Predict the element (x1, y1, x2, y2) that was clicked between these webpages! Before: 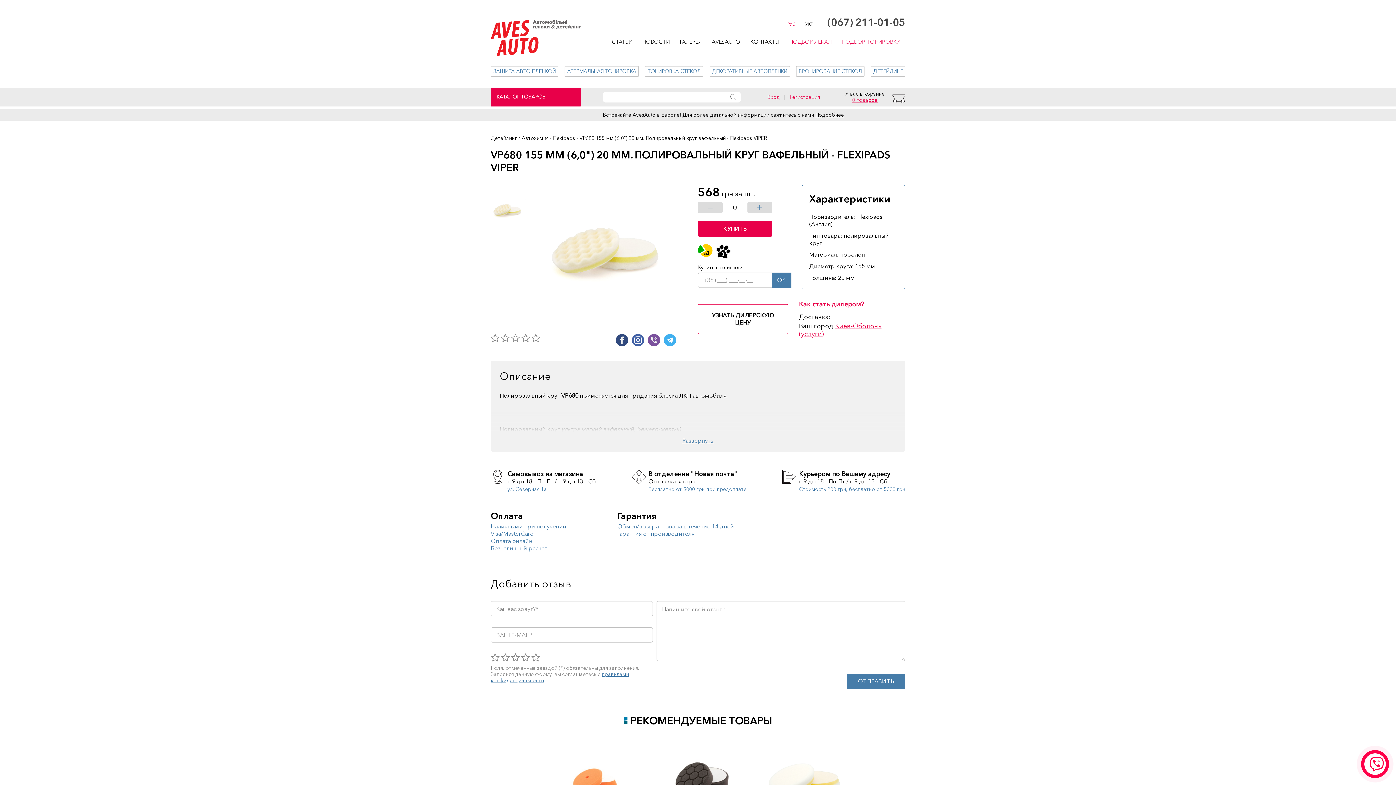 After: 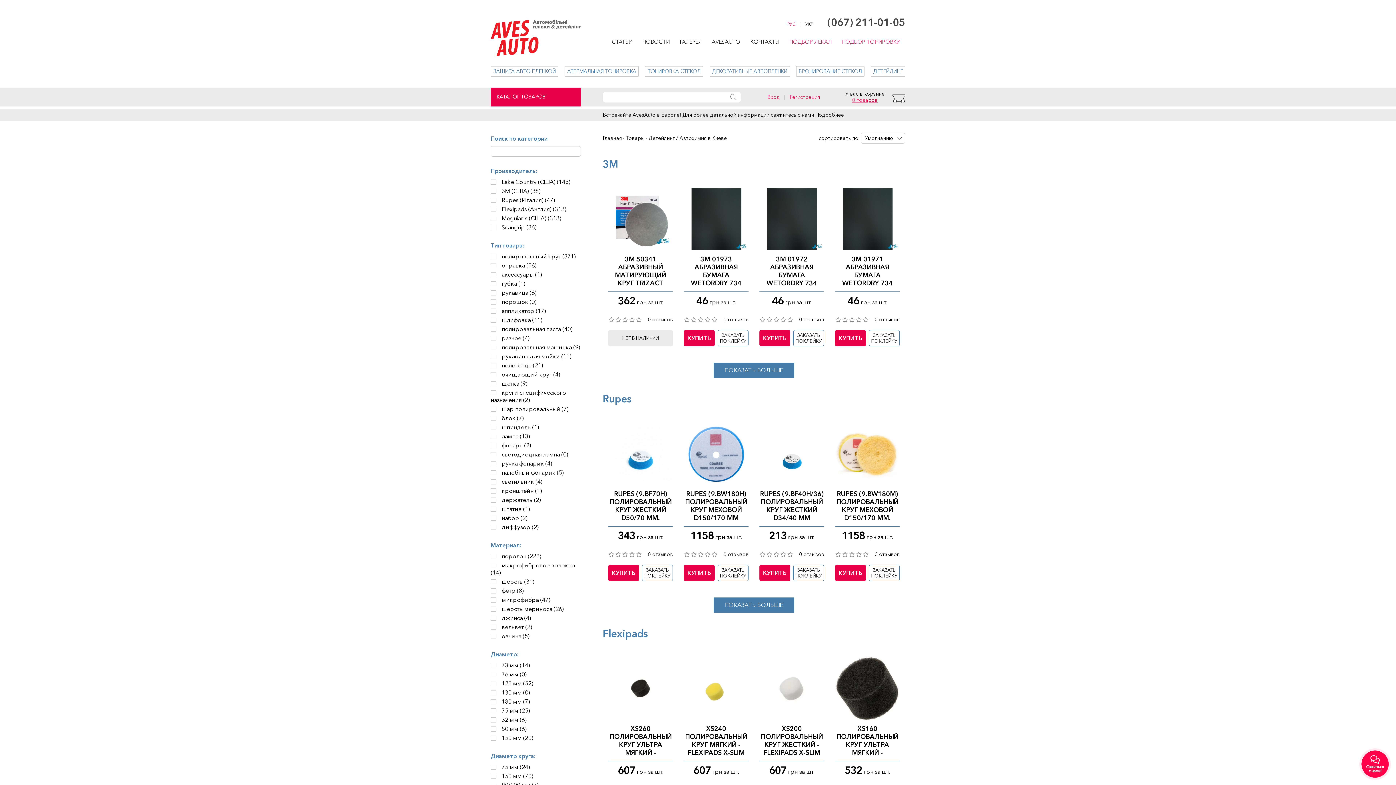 Action: bbox: (490, 135, 550, 141) label: Детейлинг / Автохимия 